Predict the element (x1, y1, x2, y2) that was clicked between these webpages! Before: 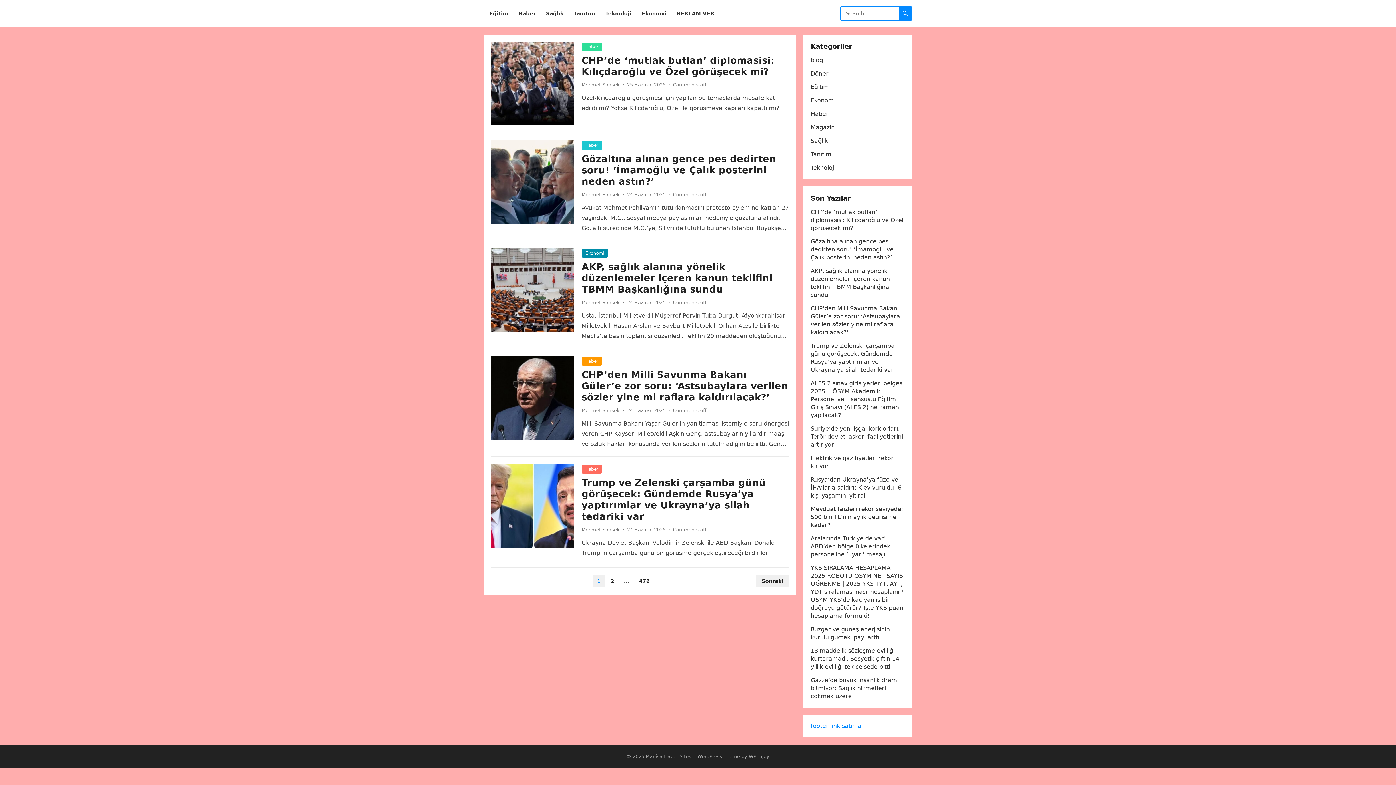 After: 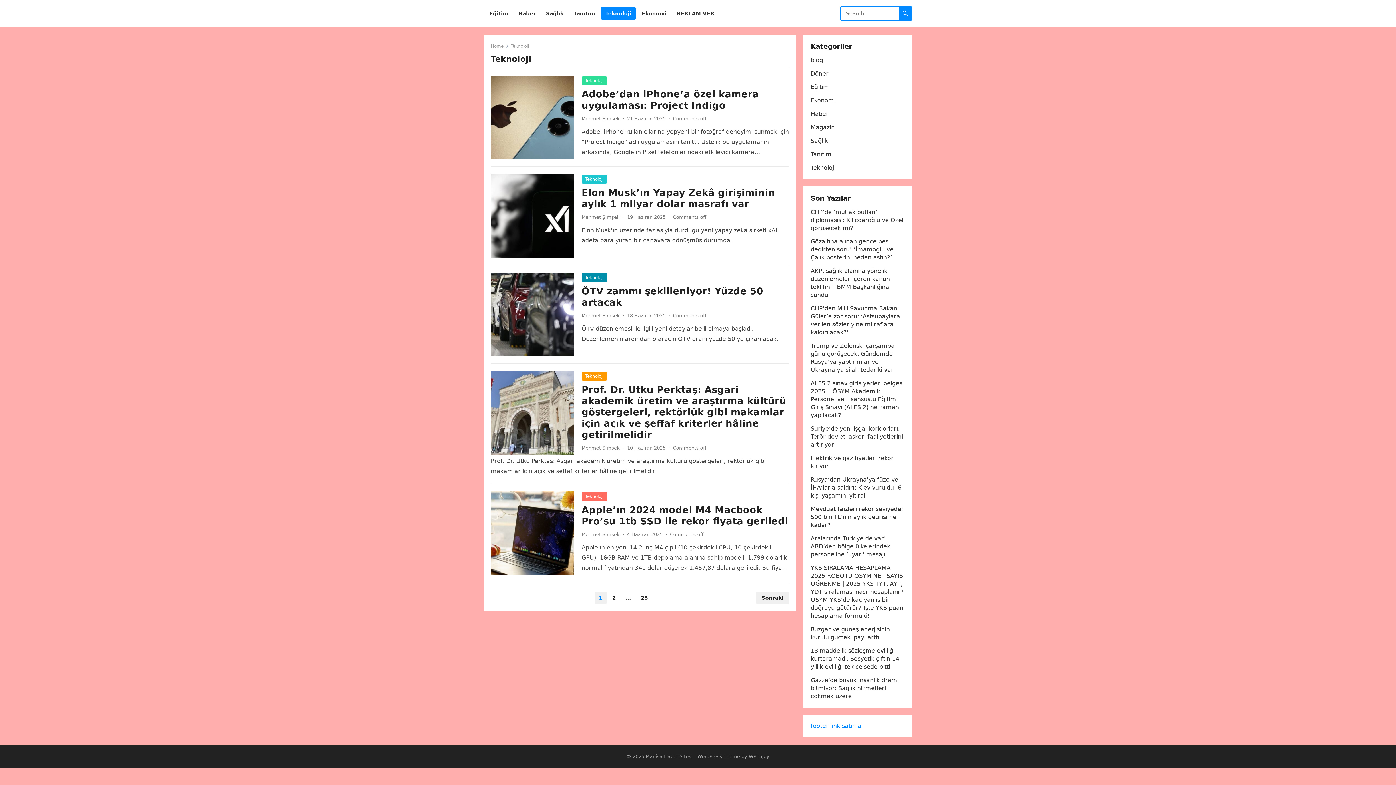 Action: label: Teknoloji bbox: (601, 0, 636, 27)